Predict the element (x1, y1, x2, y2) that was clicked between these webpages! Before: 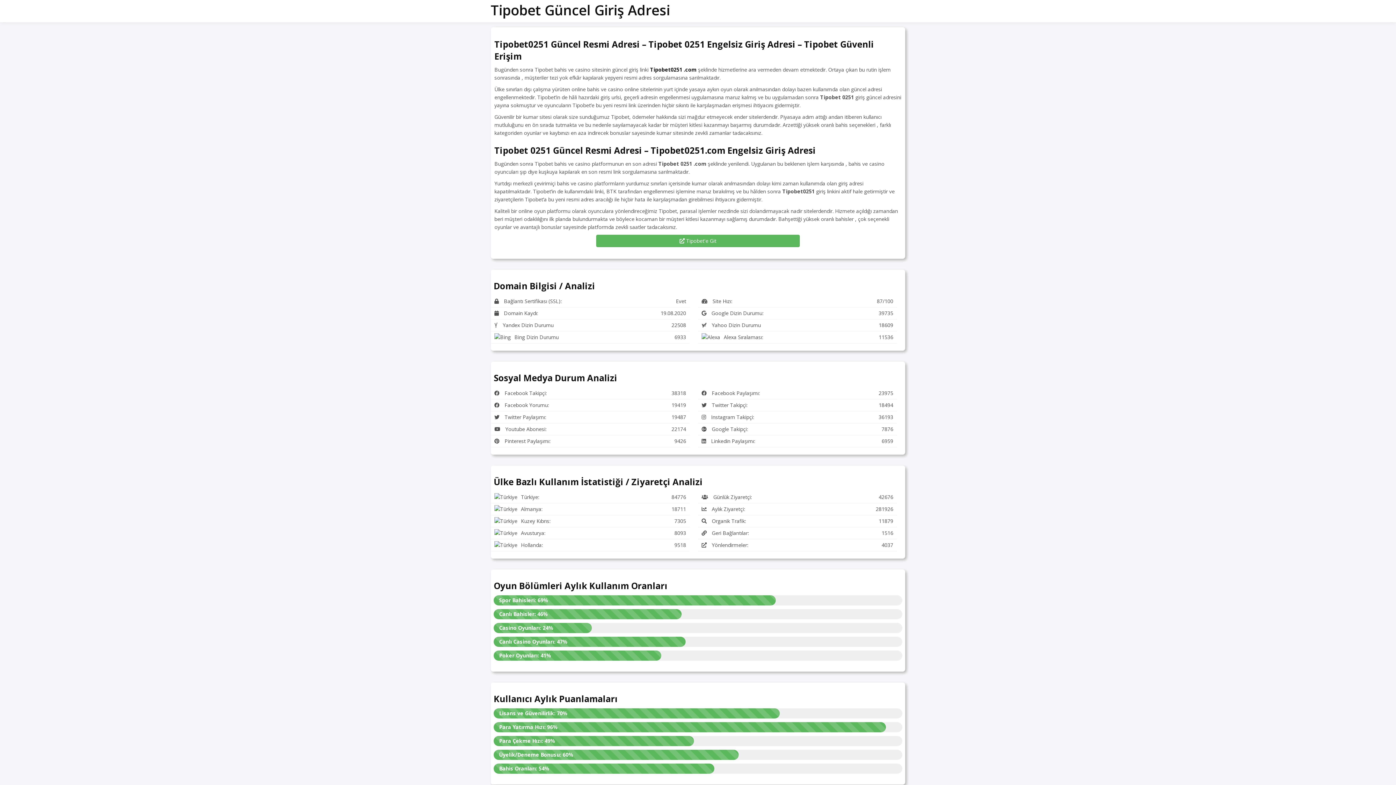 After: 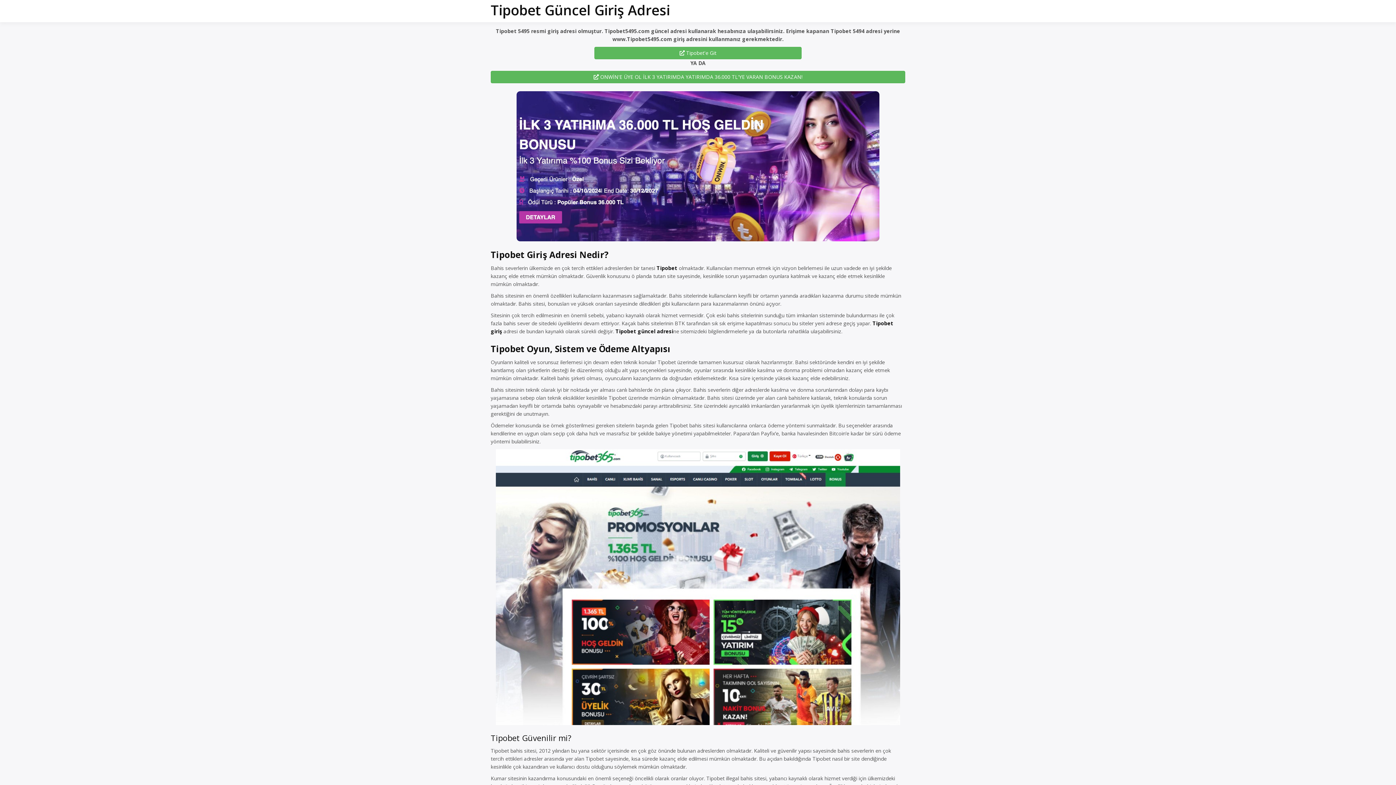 Action: label: Tipobet Güncel Giriş Adresi bbox: (490, 0, 670, 19)